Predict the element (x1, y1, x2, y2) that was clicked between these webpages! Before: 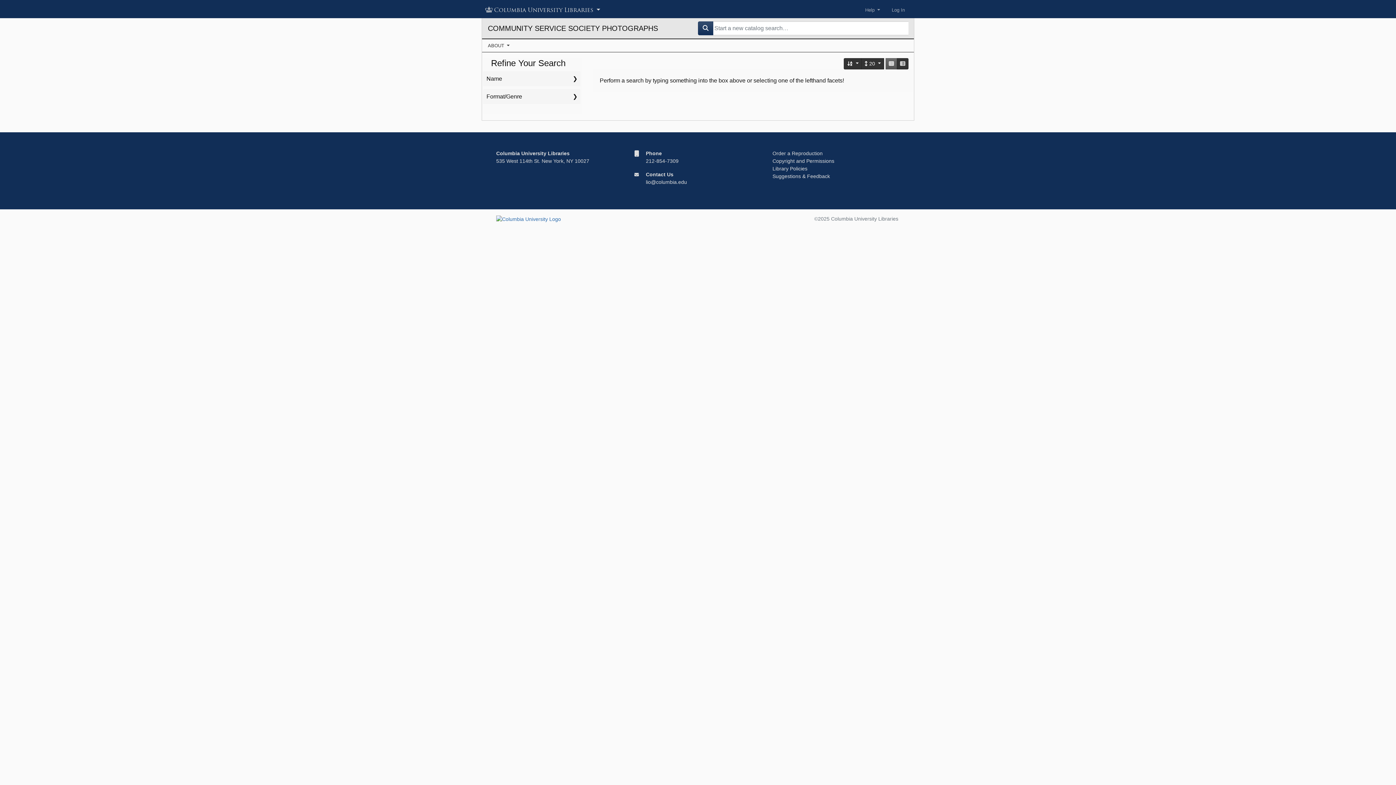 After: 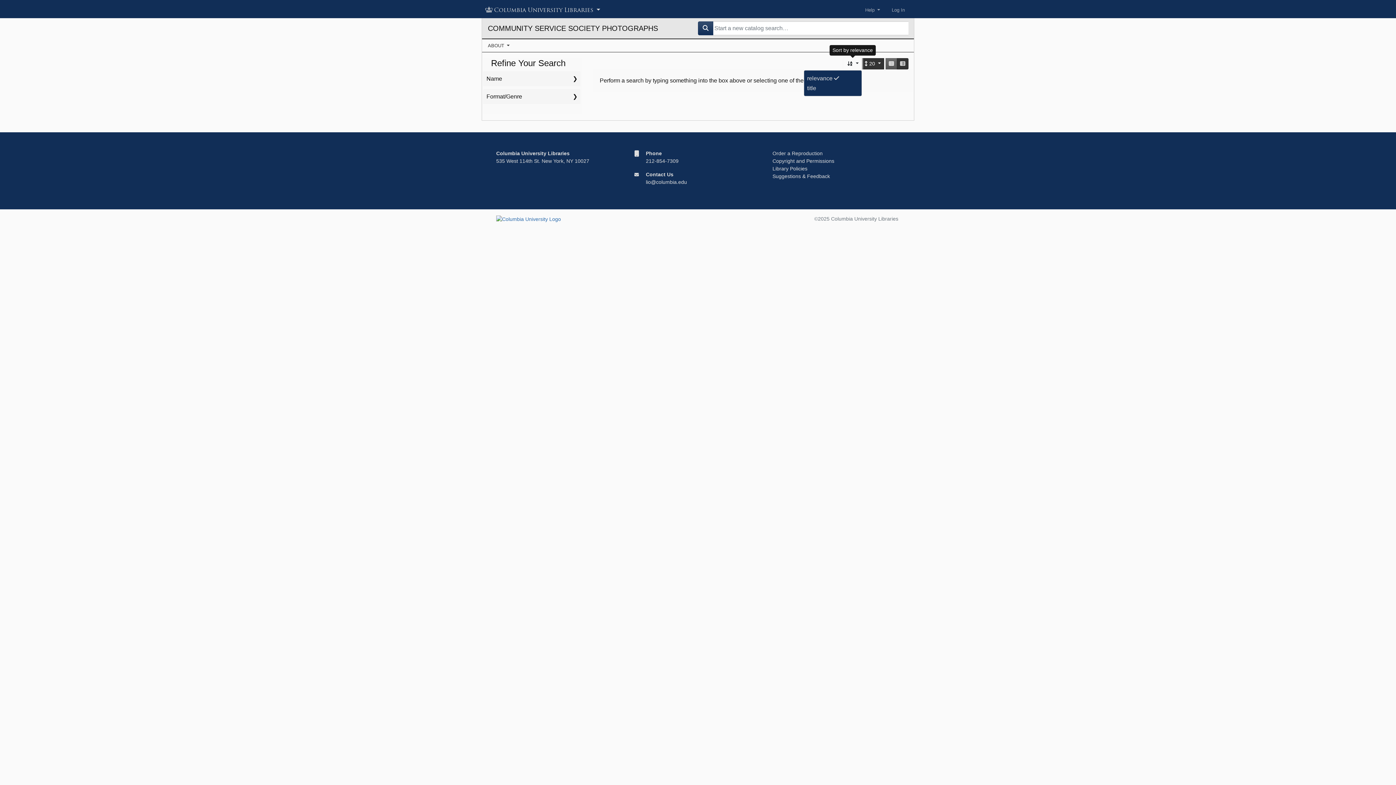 Action: bbox: (844, 58, 862, 69) label: Sort by relevance